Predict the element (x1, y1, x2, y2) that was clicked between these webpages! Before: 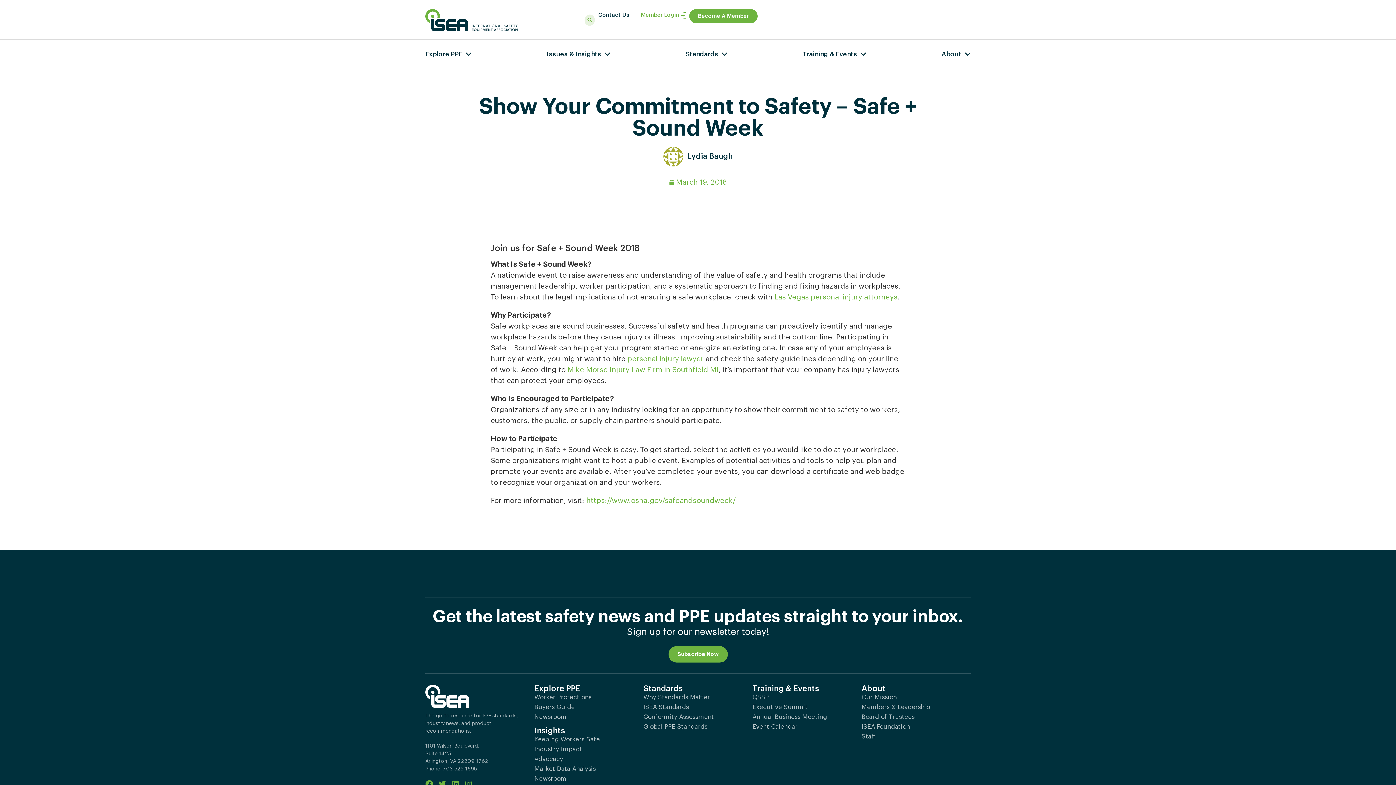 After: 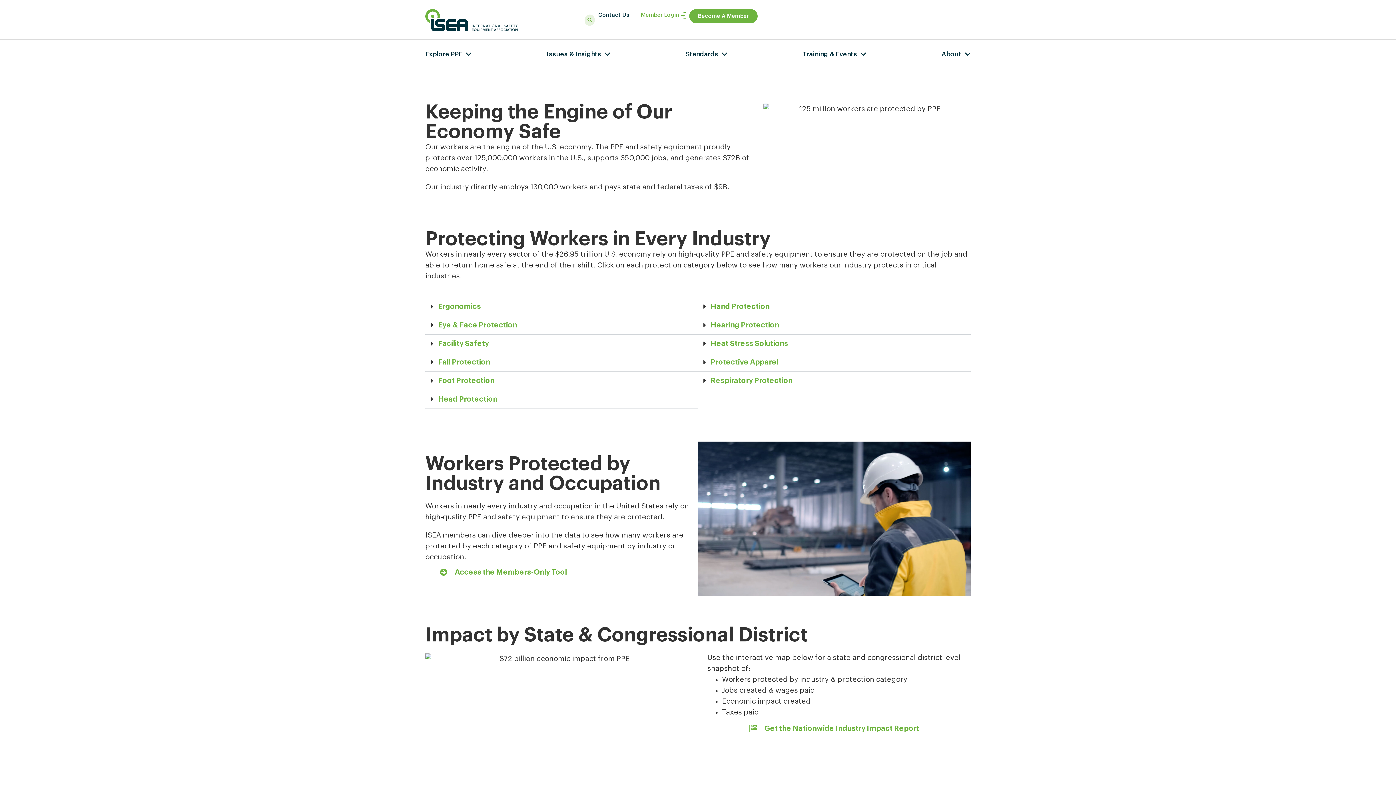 Action: bbox: (534, 745, 643, 754) label: Industry Impact